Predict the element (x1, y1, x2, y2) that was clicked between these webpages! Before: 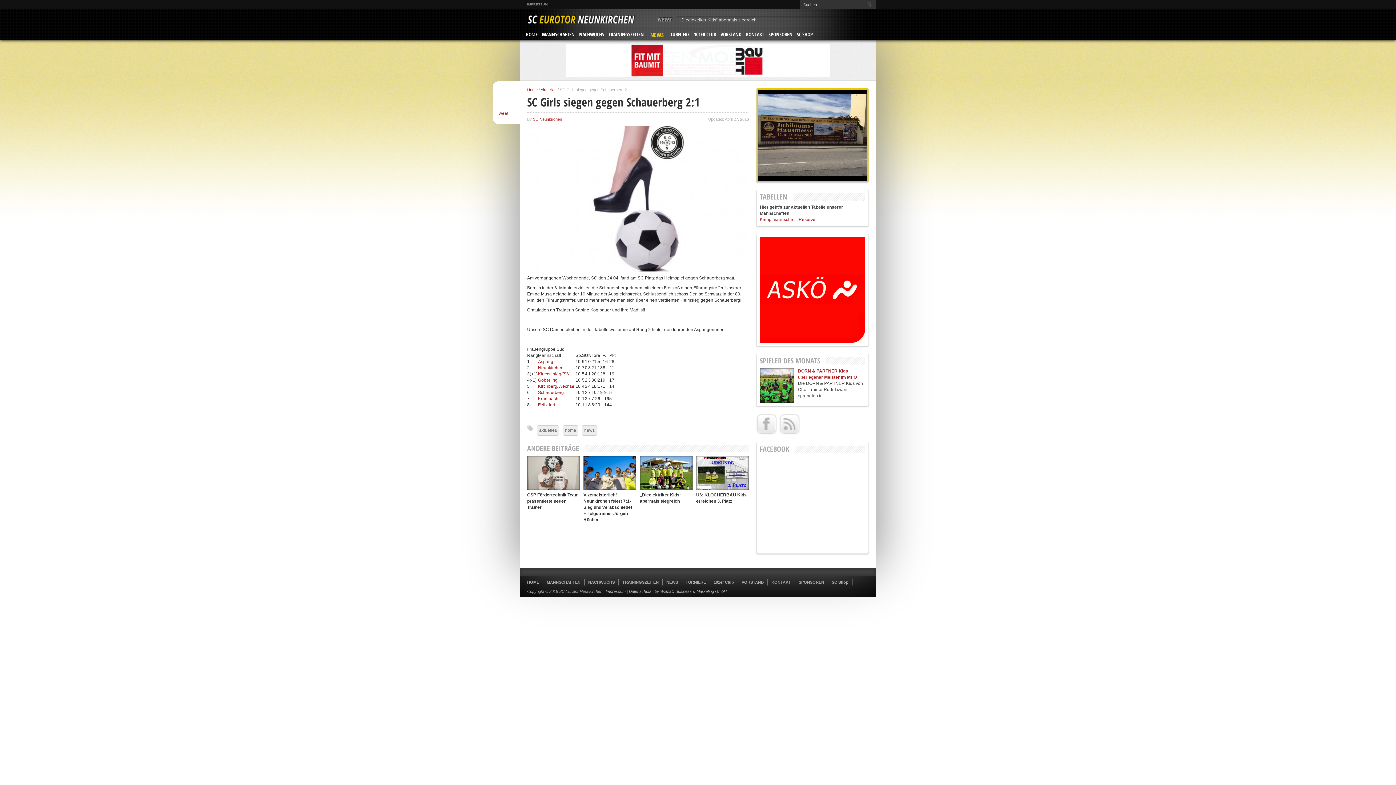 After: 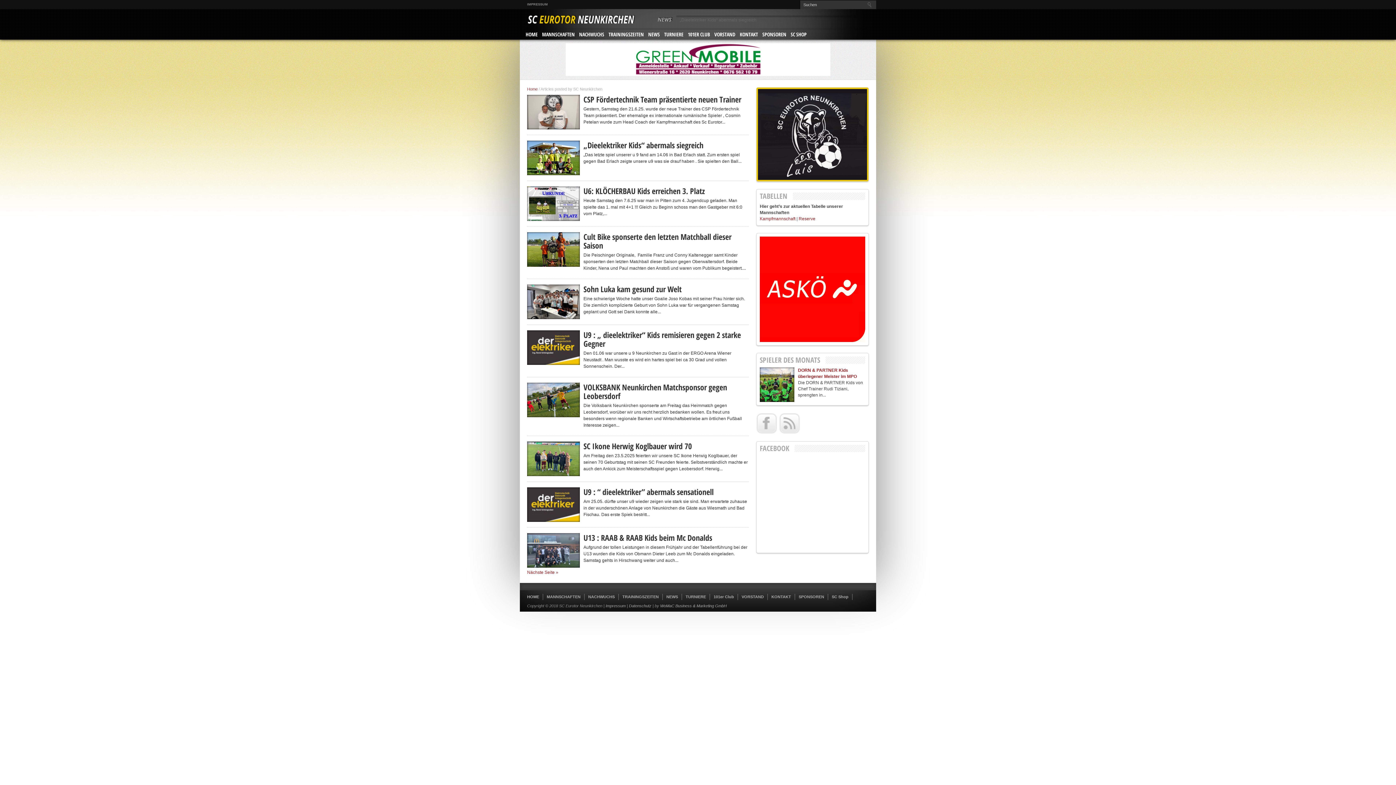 Action: label: SC Neunkirchen bbox: (533, 116, 562, 121)